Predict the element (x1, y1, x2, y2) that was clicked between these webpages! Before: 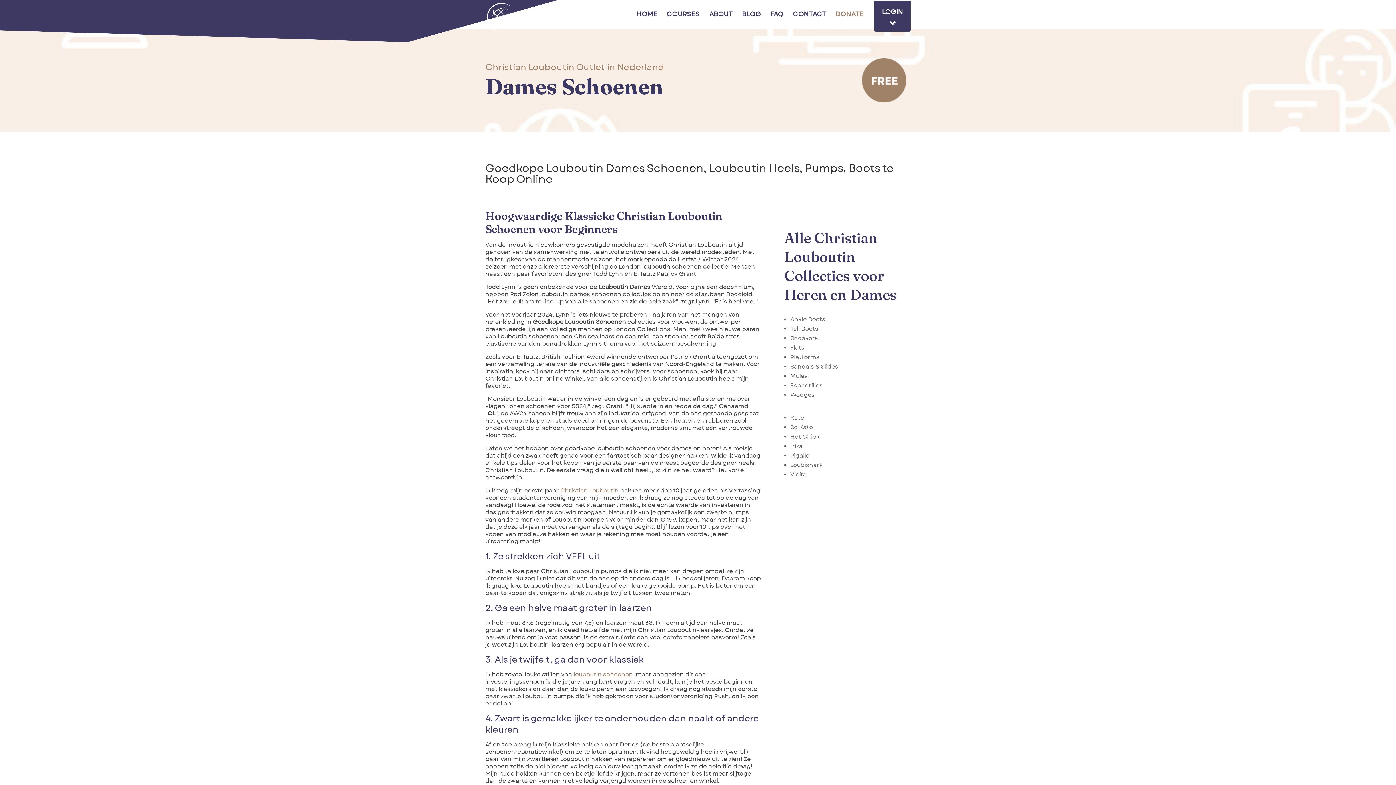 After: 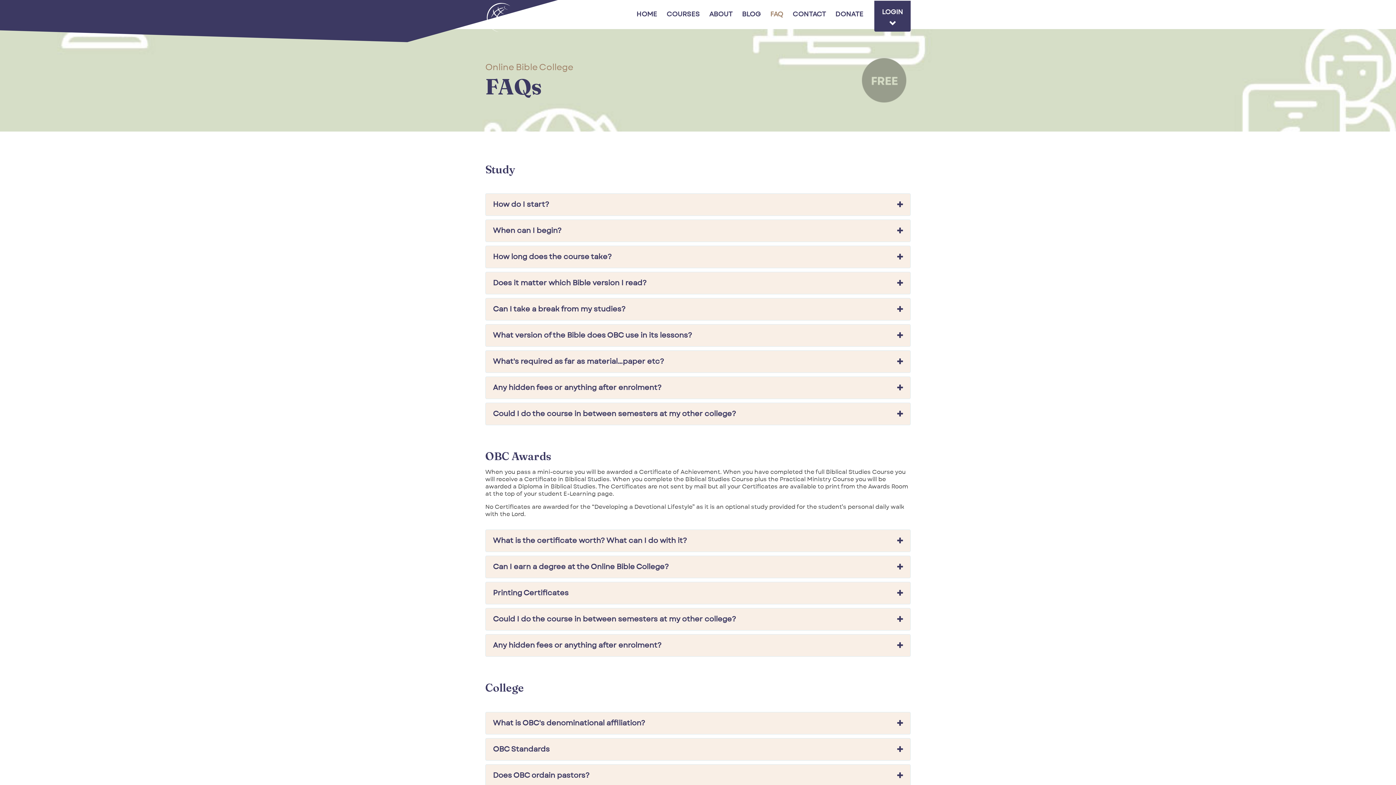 Action: label: FAQ bbox: (770, 12, 783, 29)